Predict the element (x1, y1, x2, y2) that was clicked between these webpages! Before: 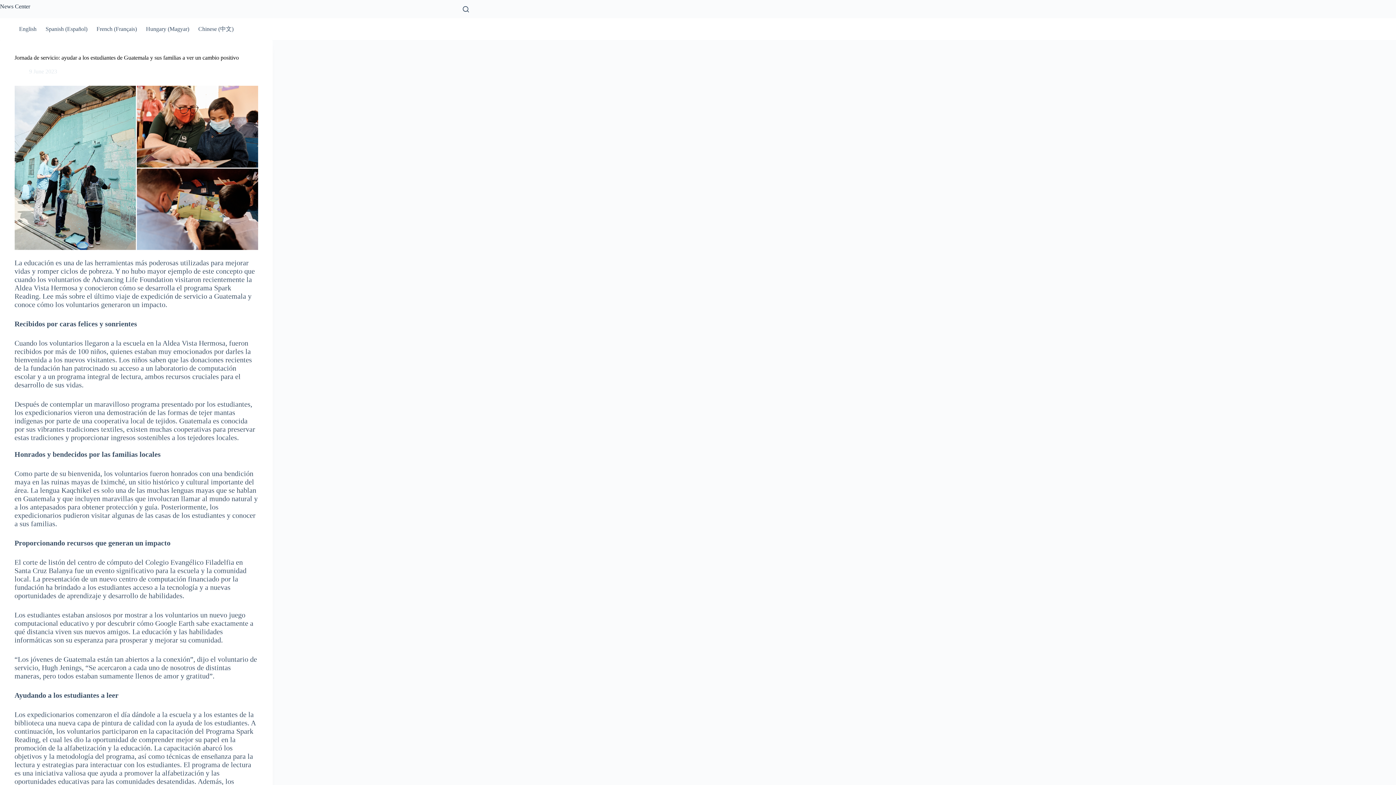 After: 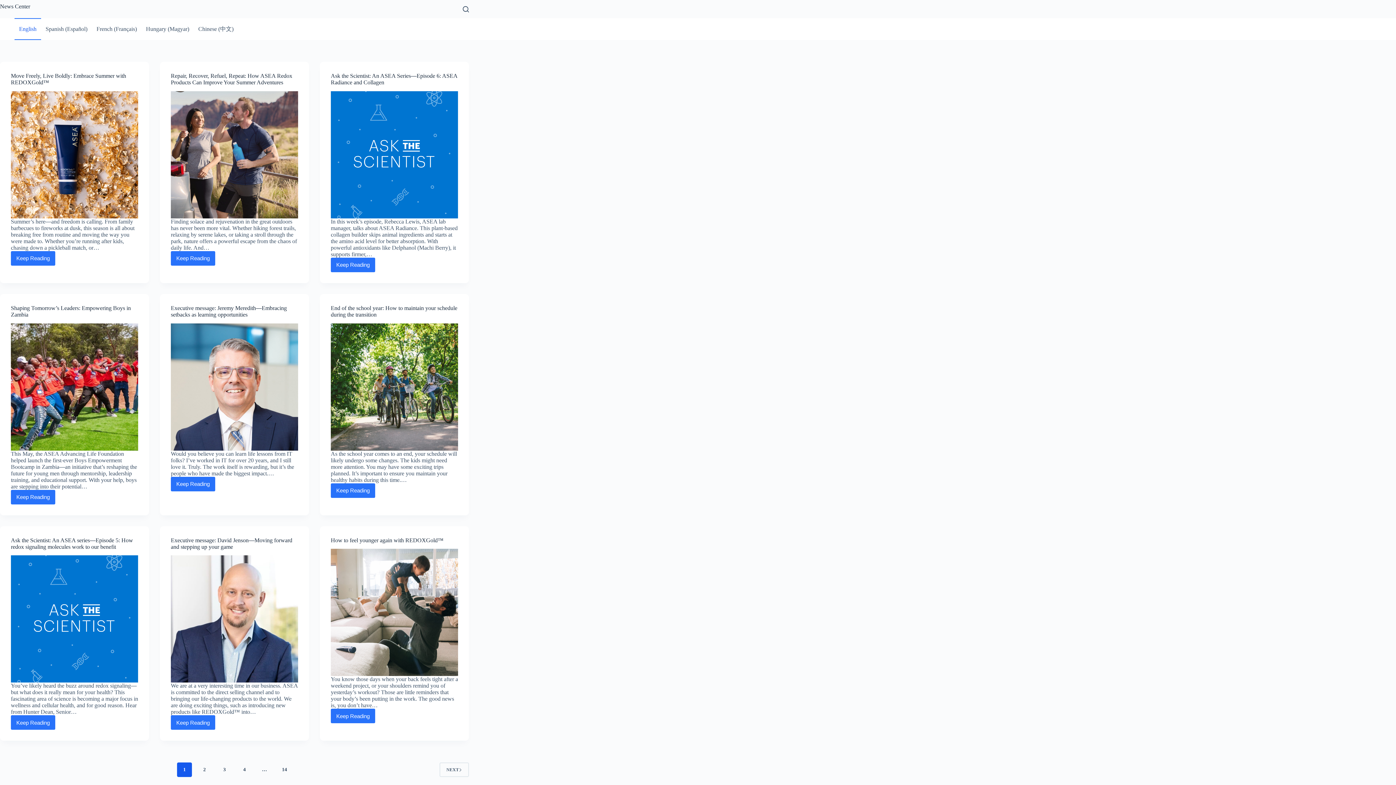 Action: label: English bbox: (14, 18, 41, 40)